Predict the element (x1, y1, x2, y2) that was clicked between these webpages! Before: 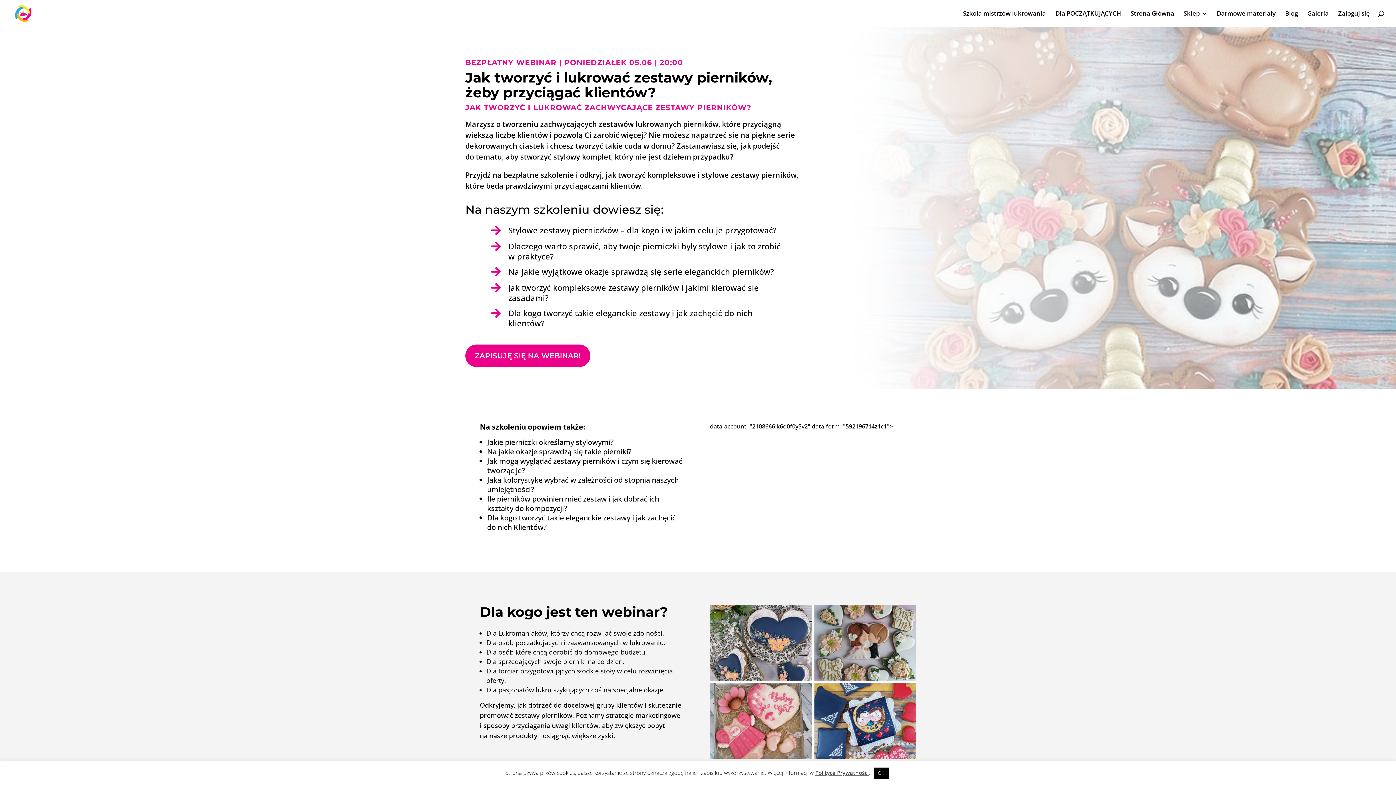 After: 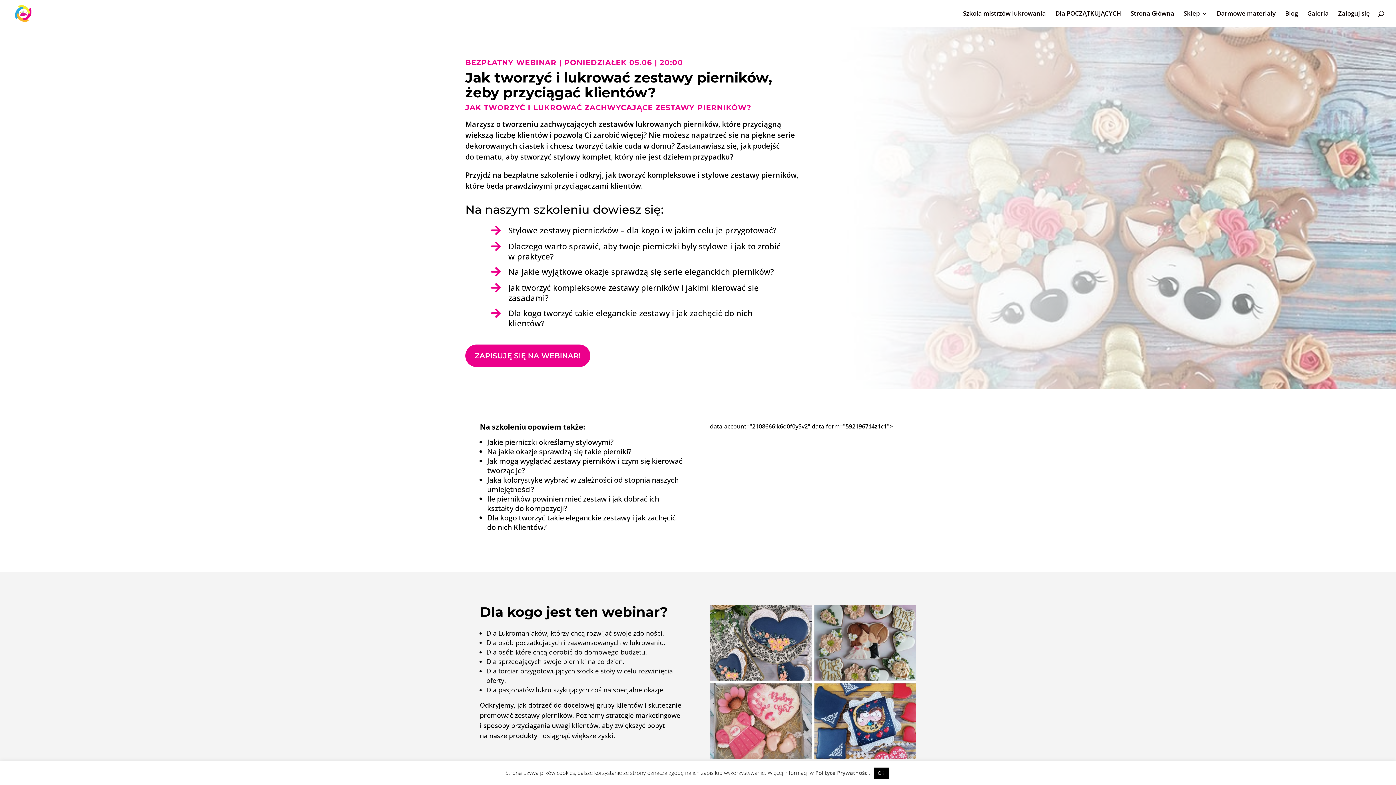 Action: label: Polityce Prywatności bbox: (815, 769, 868, 776)